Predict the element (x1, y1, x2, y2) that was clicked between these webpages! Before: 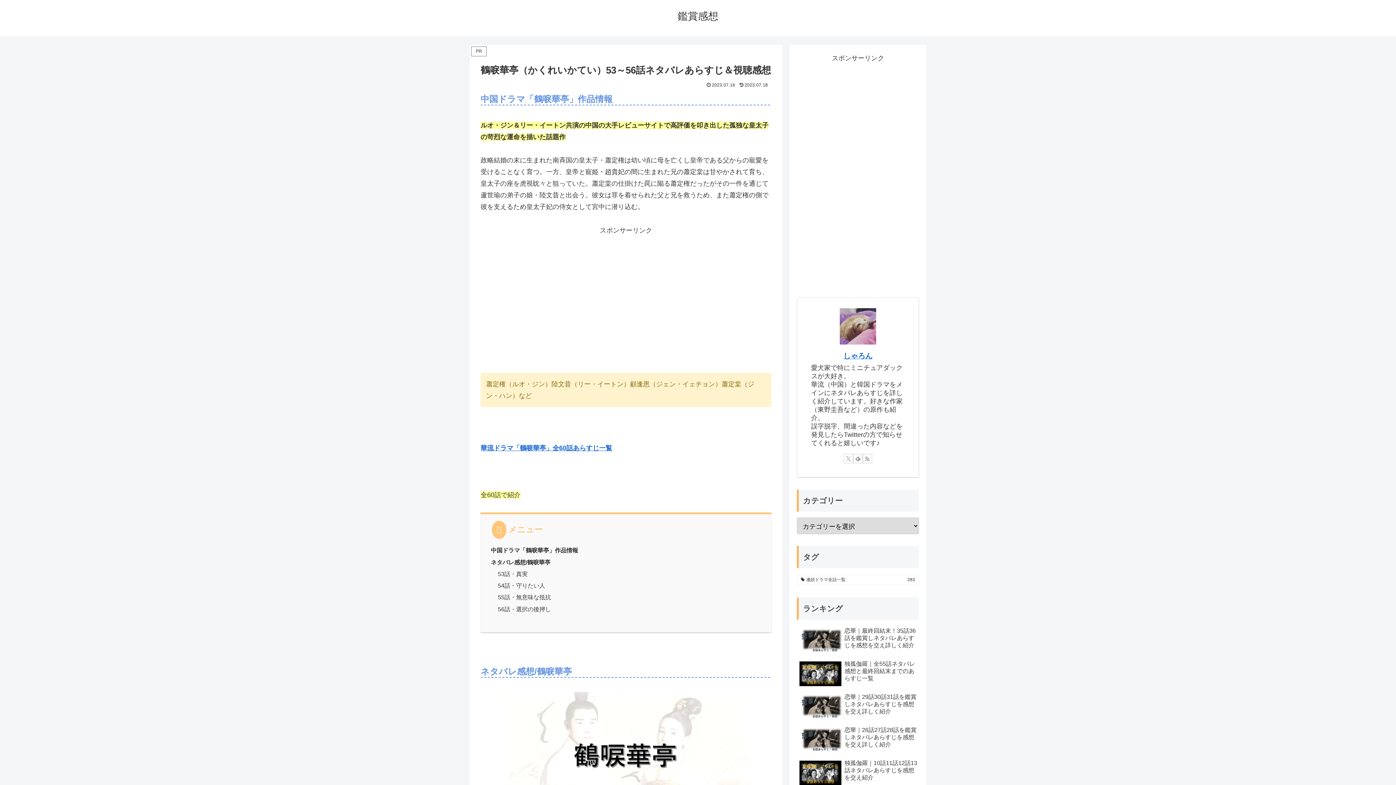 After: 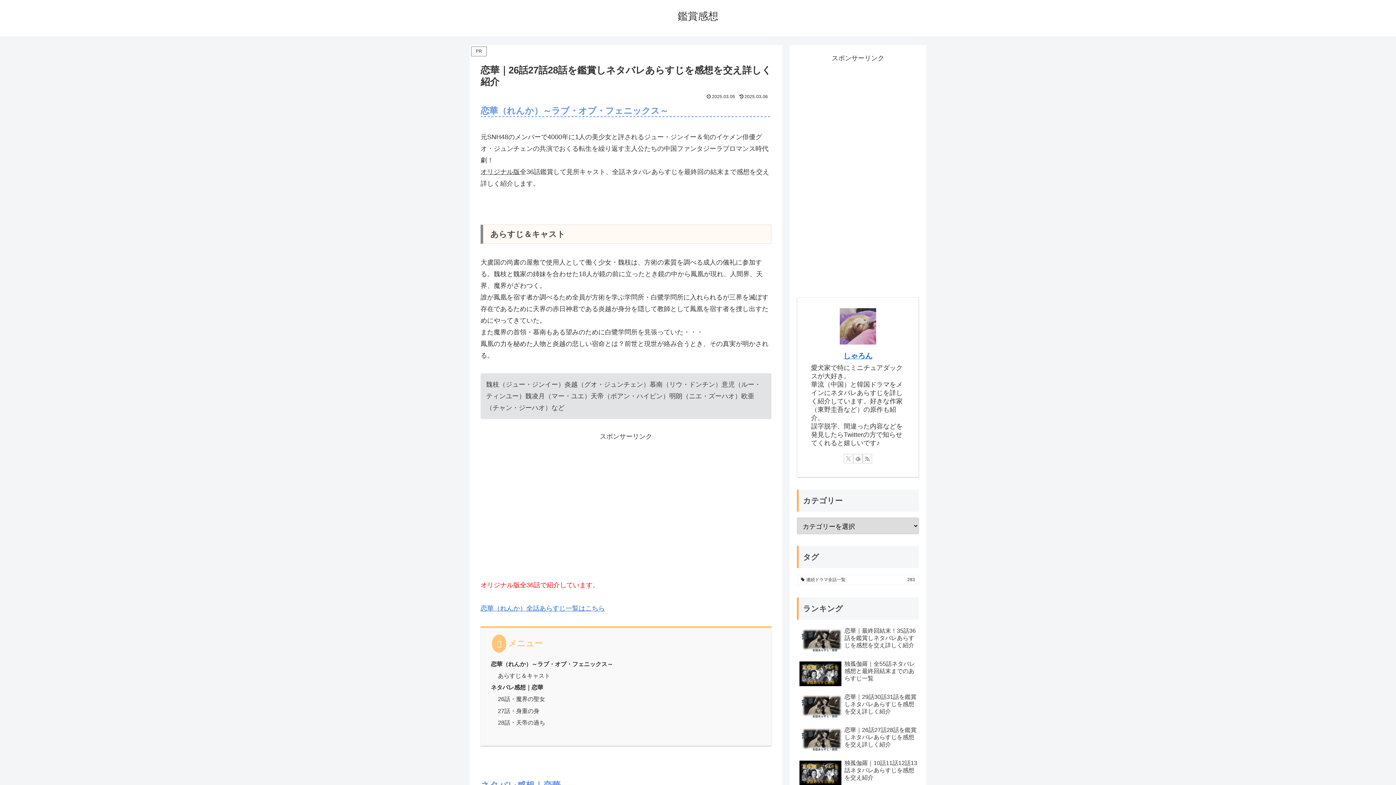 Action: bbox: (797, 725, 919, 756) label: 恋華｜26話27話28話を鑑賞しネタバレあらすじを感想を交え詳しく紹介